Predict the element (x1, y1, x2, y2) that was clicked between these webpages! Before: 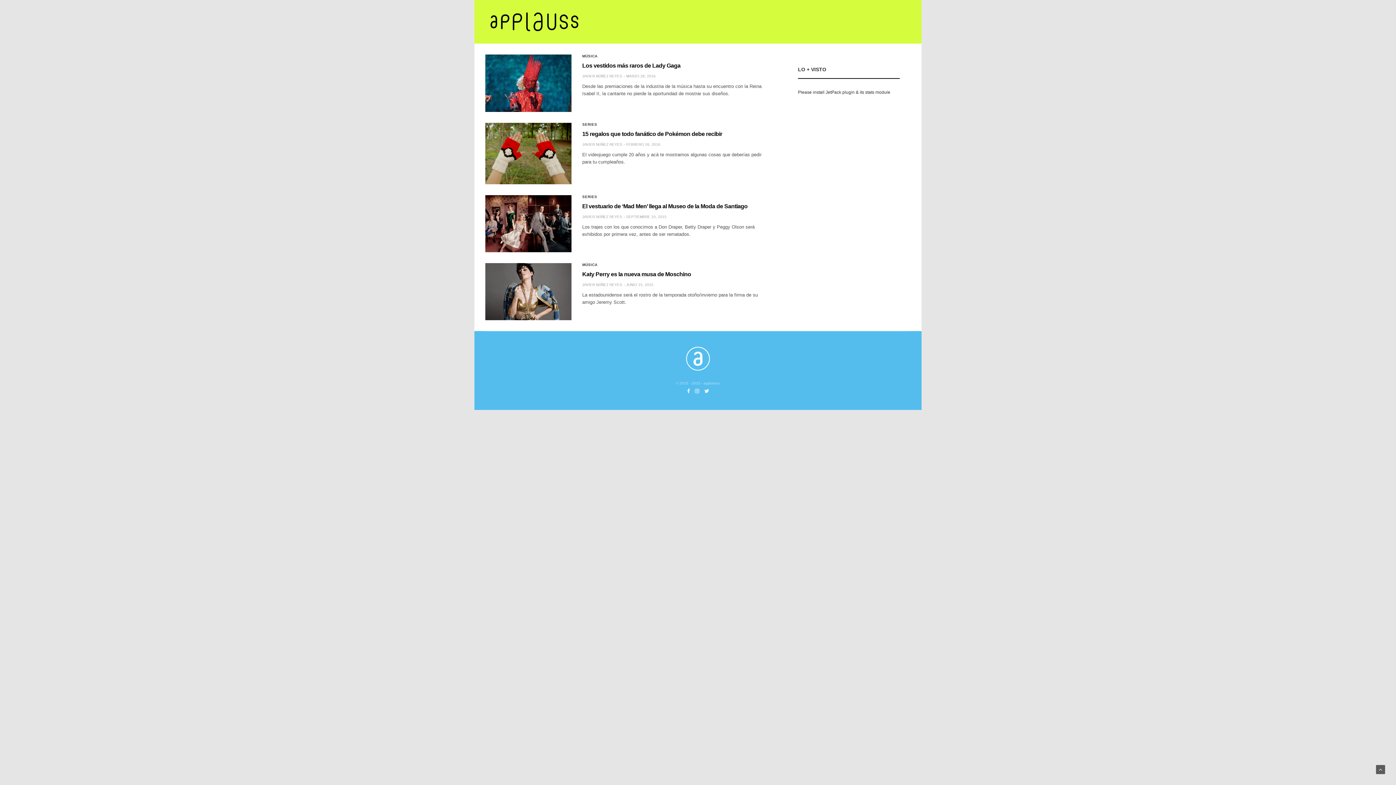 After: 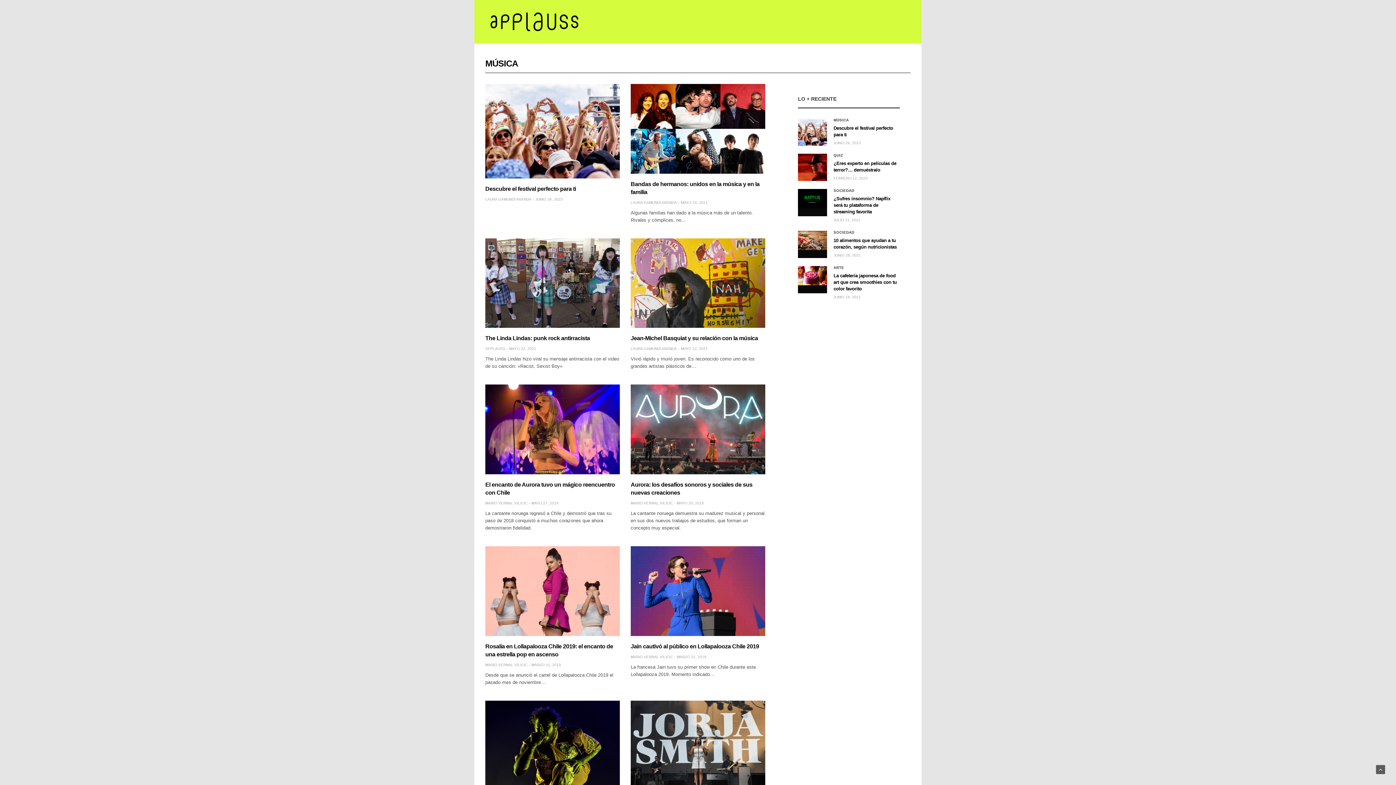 Action: bbox: (582, 54, 597, 58) label: MÚSICA